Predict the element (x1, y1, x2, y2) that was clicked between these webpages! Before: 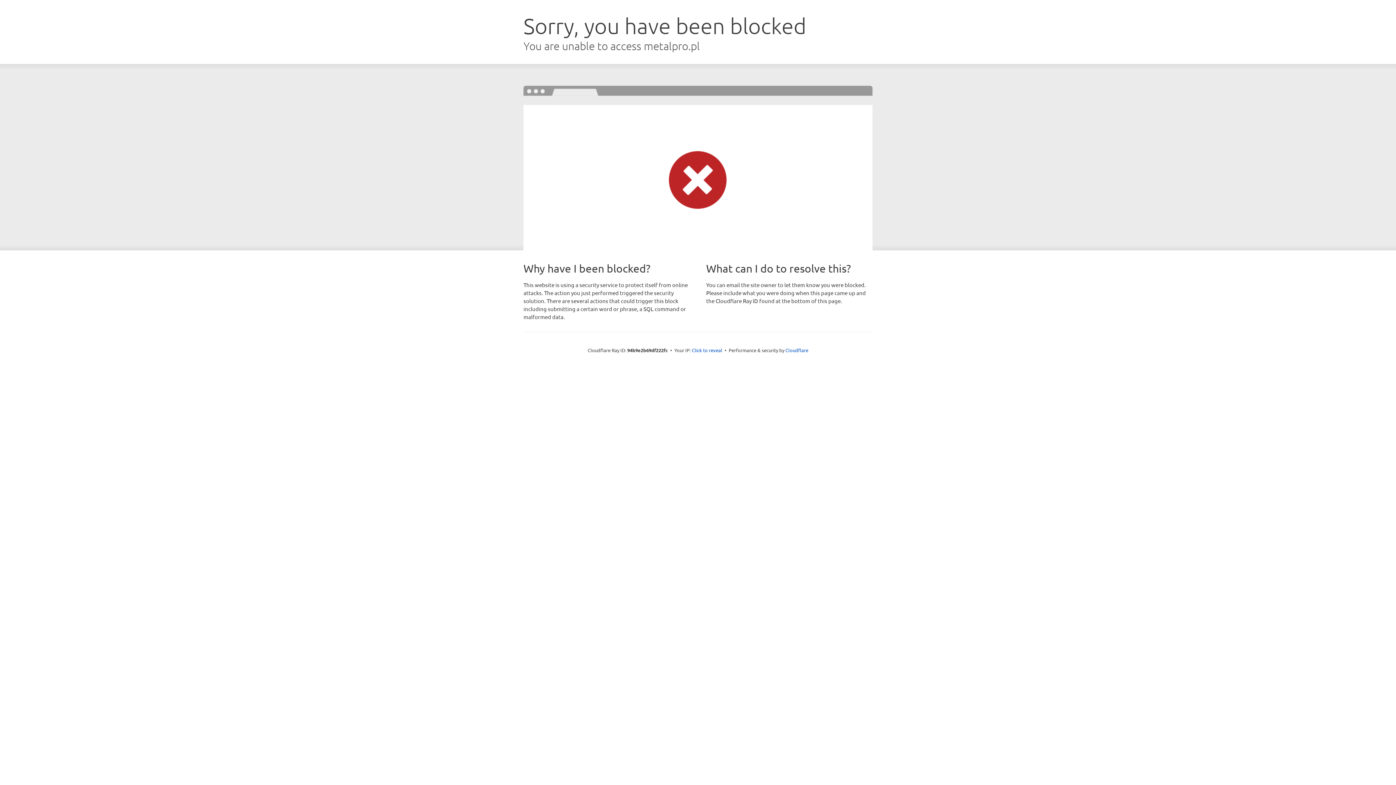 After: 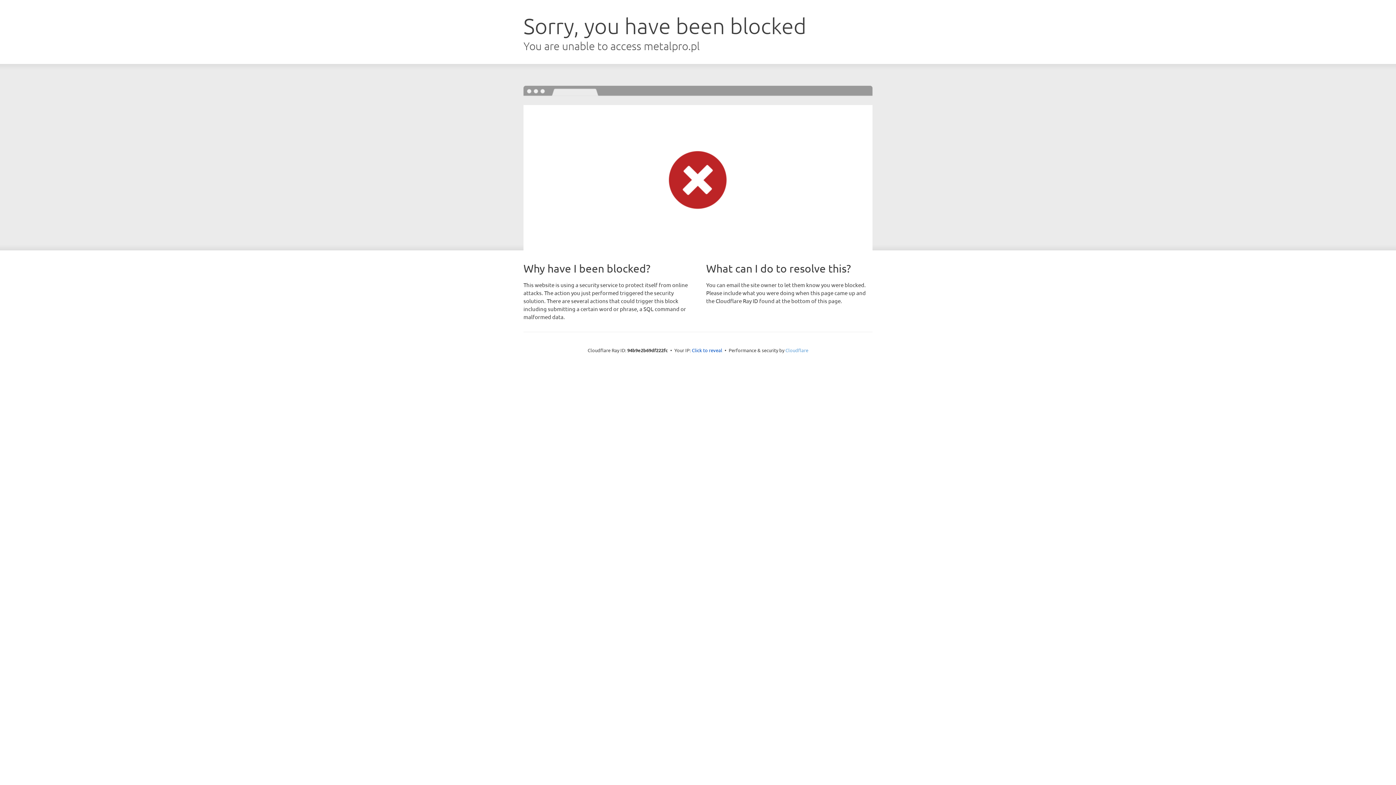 Action: label: Cloudflare bbox: (785, 347, 808, 353)